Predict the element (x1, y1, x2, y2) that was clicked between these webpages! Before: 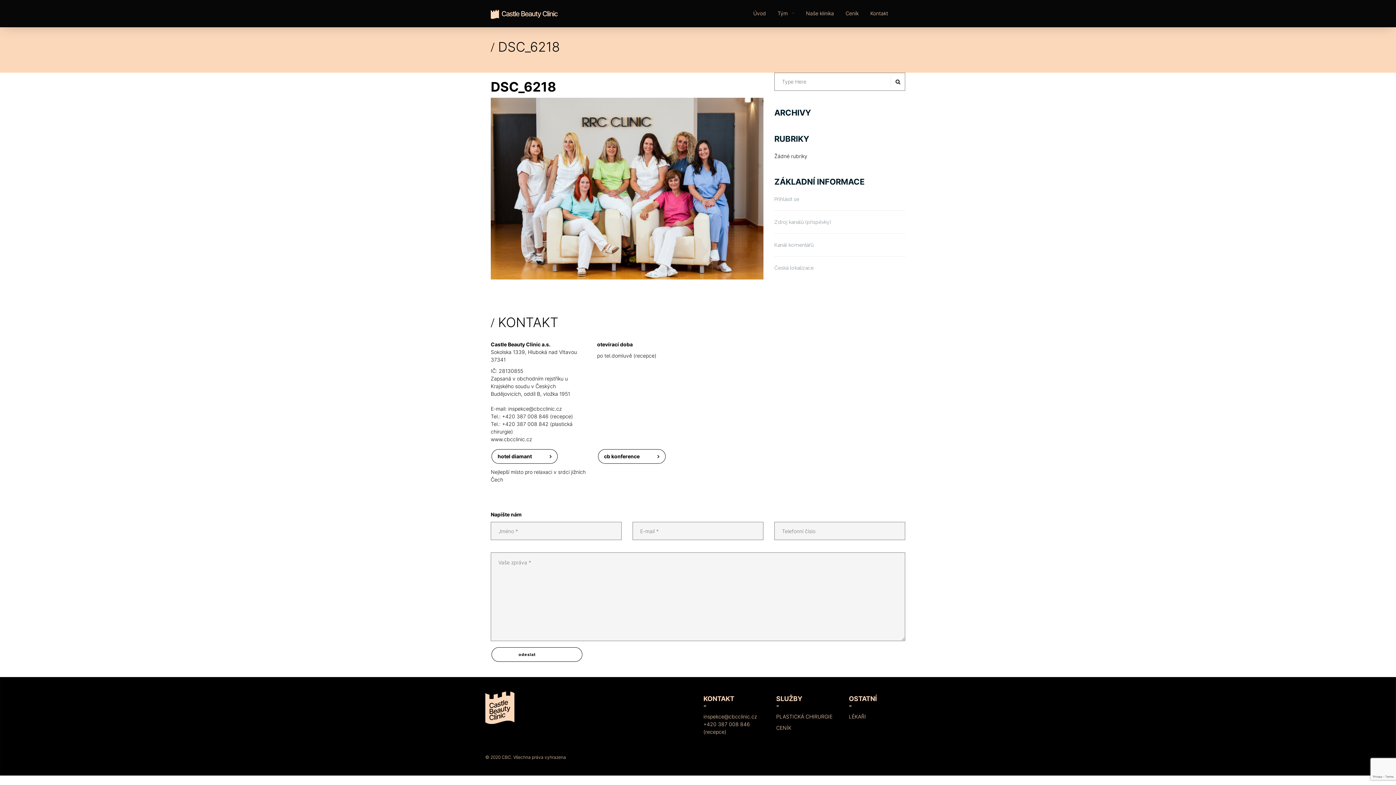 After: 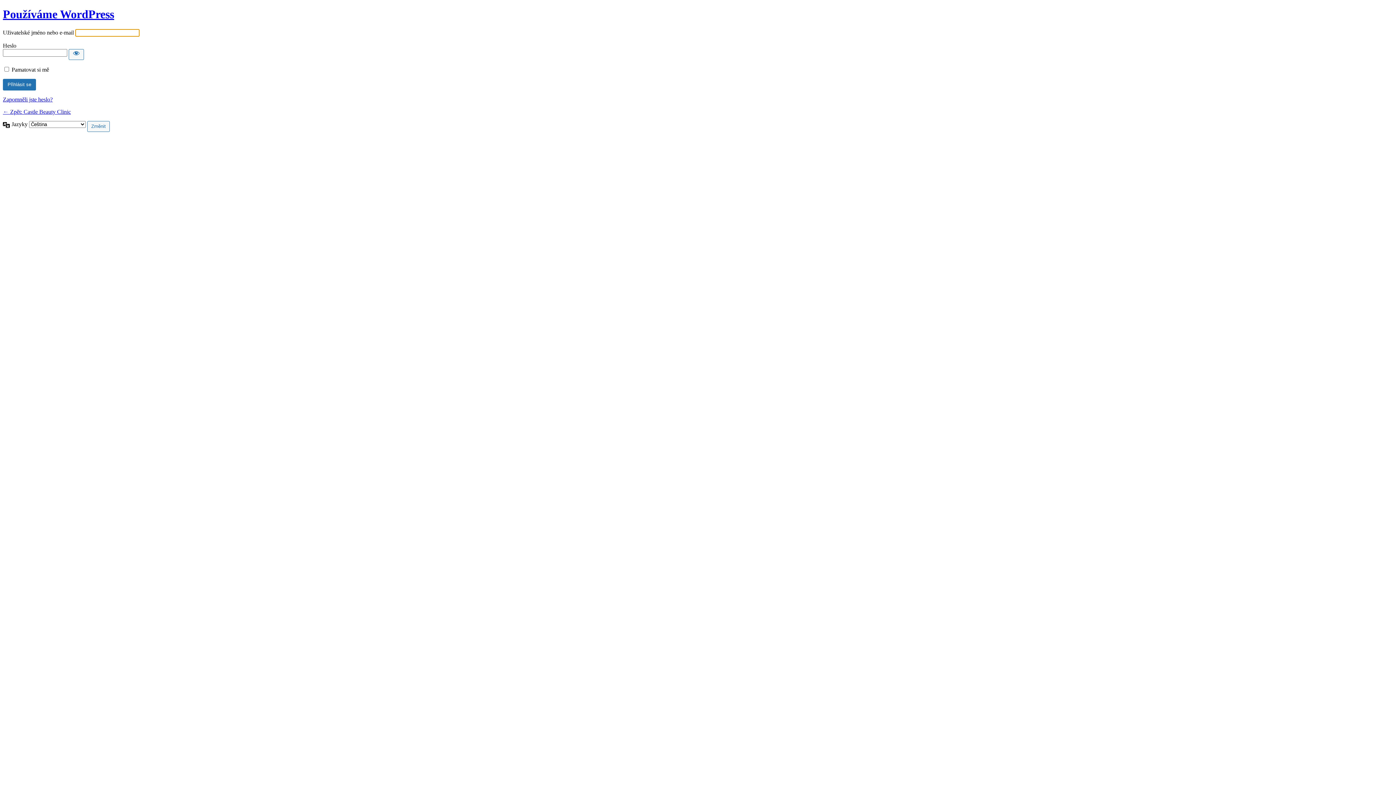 Action: label: Přihlásit se bbox: (774, 196, 799, 202)